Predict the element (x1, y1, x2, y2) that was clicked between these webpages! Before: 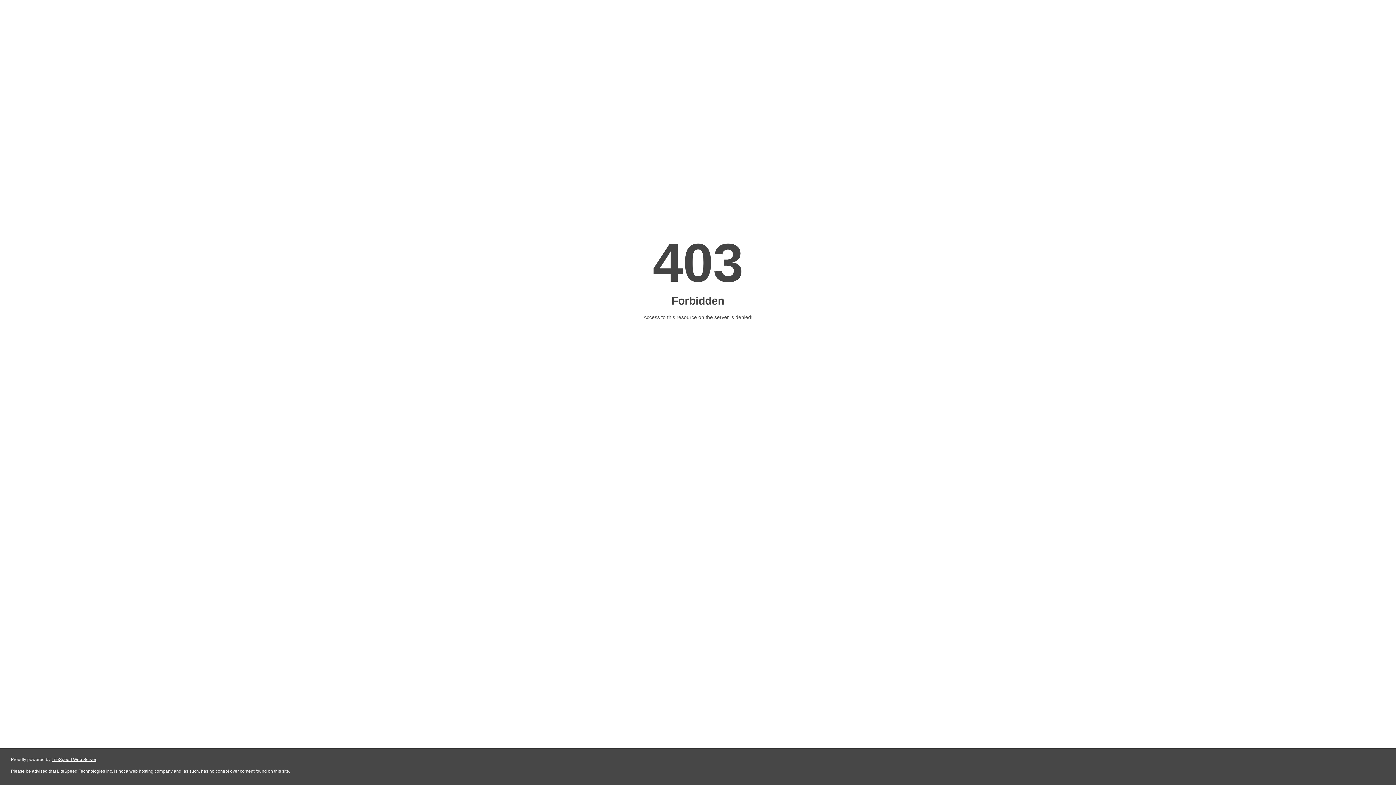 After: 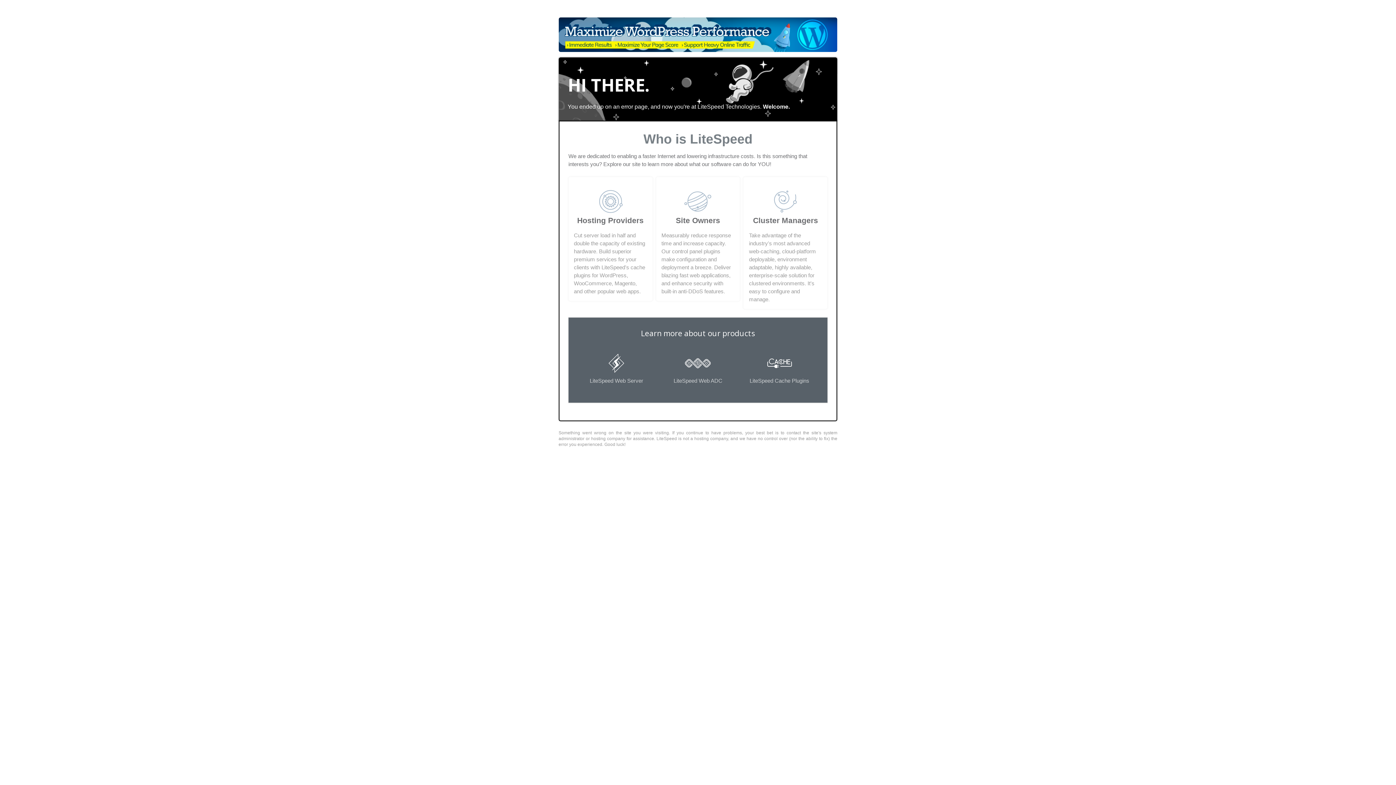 Action: label: LiteSpeed Web Server bbox: (51, 757, 96, 762)